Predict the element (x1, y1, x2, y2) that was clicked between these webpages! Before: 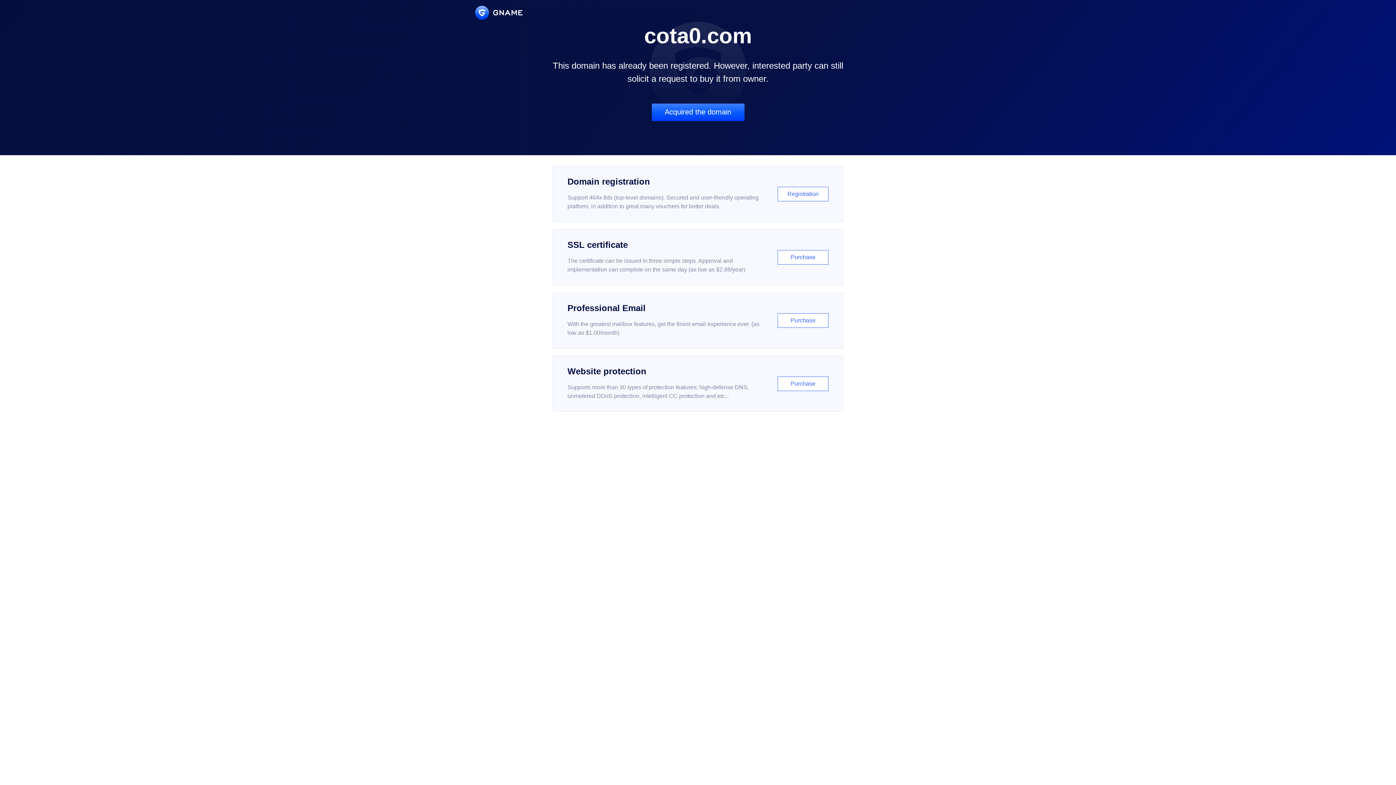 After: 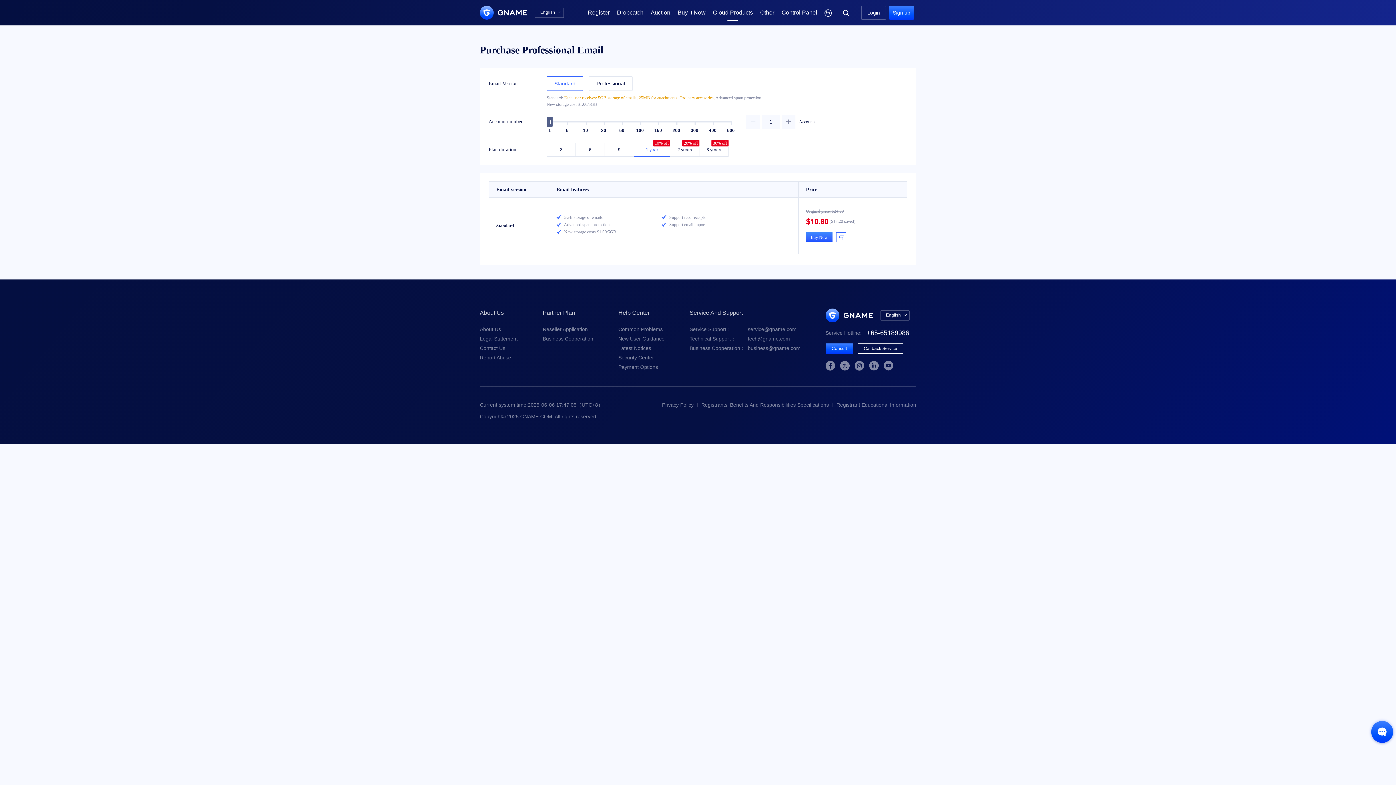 Action: label: Professional Email

With the greatest mailbox features, get the finest email experience ever. (as low as $1.00/month)

Purchase bbox: (552, 292, 843, 348)